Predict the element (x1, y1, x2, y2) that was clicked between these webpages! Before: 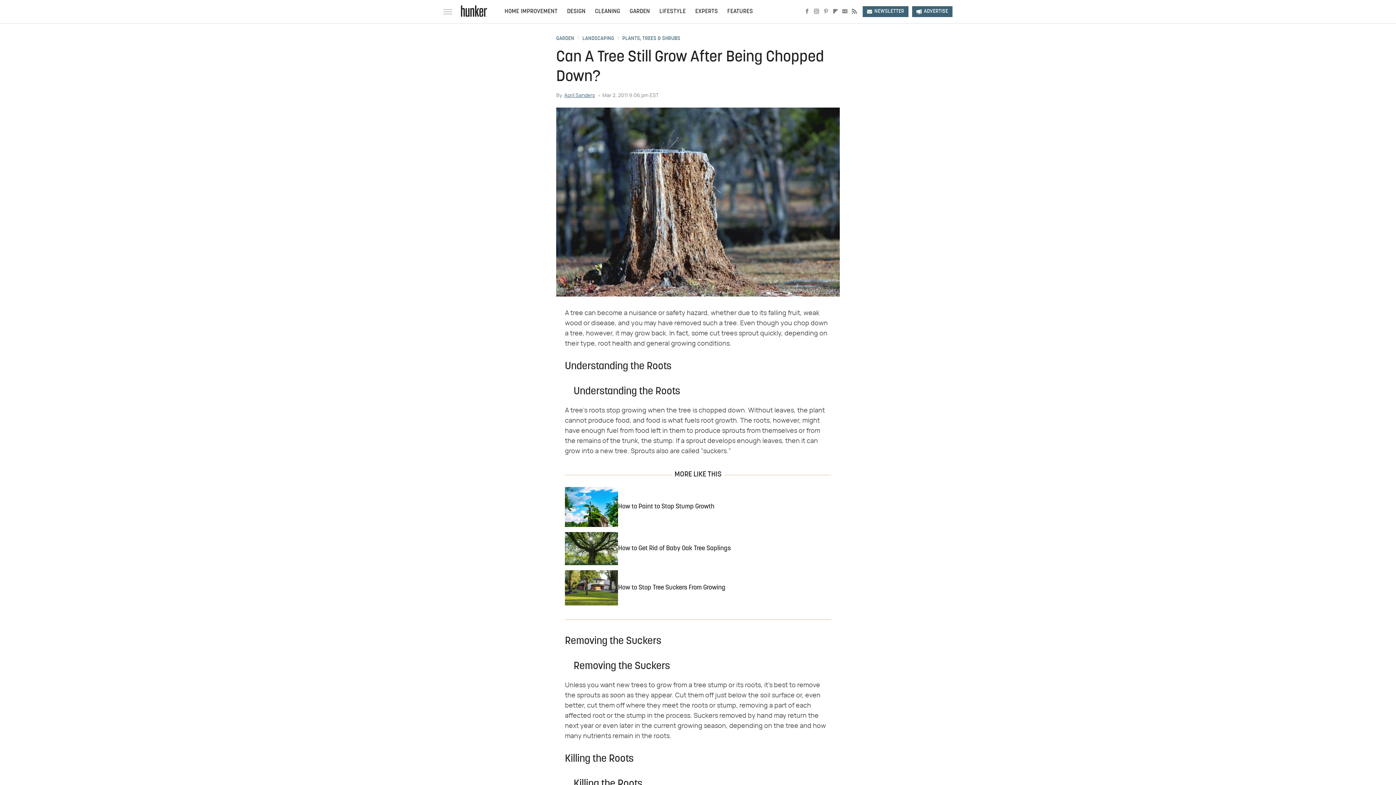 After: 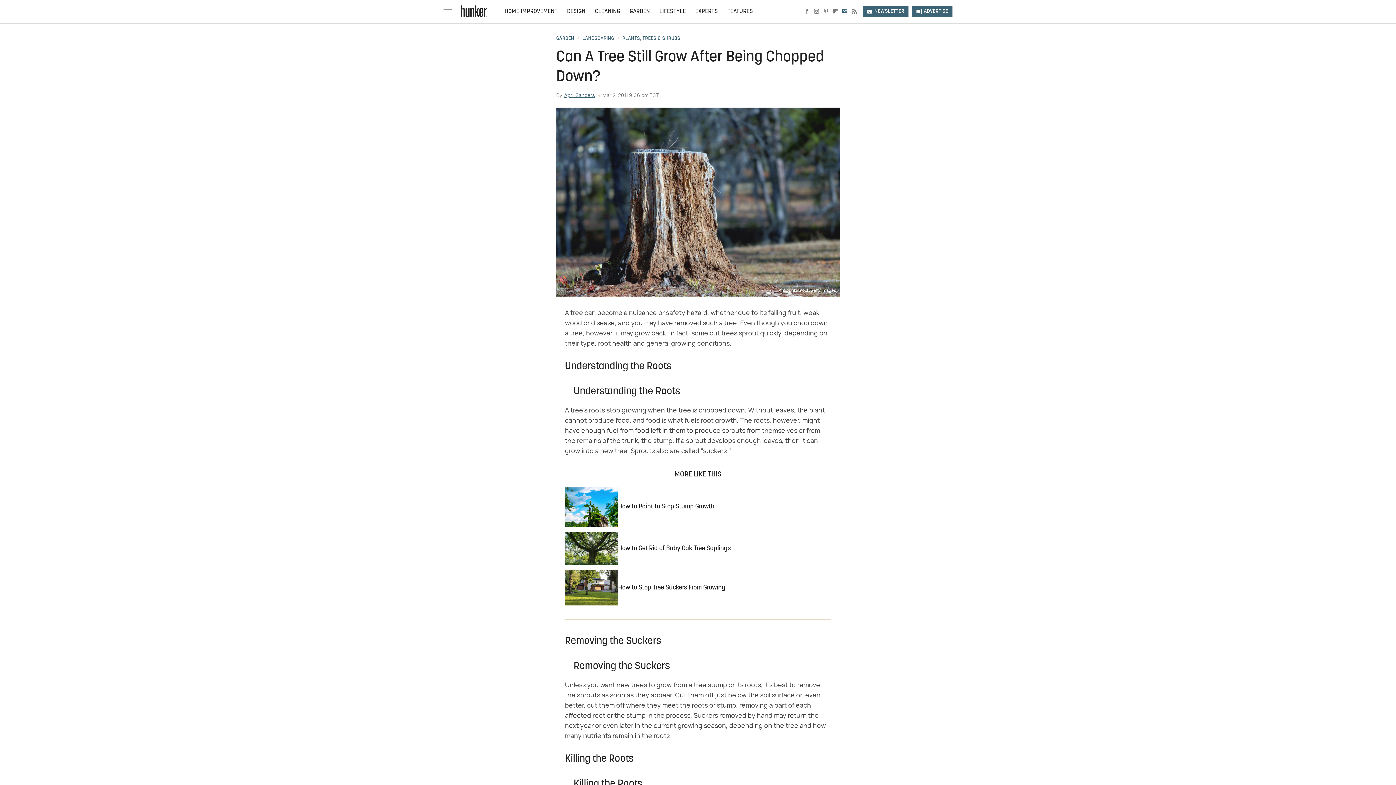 Action: bbox: (840, 8, 849, 15) label: Google